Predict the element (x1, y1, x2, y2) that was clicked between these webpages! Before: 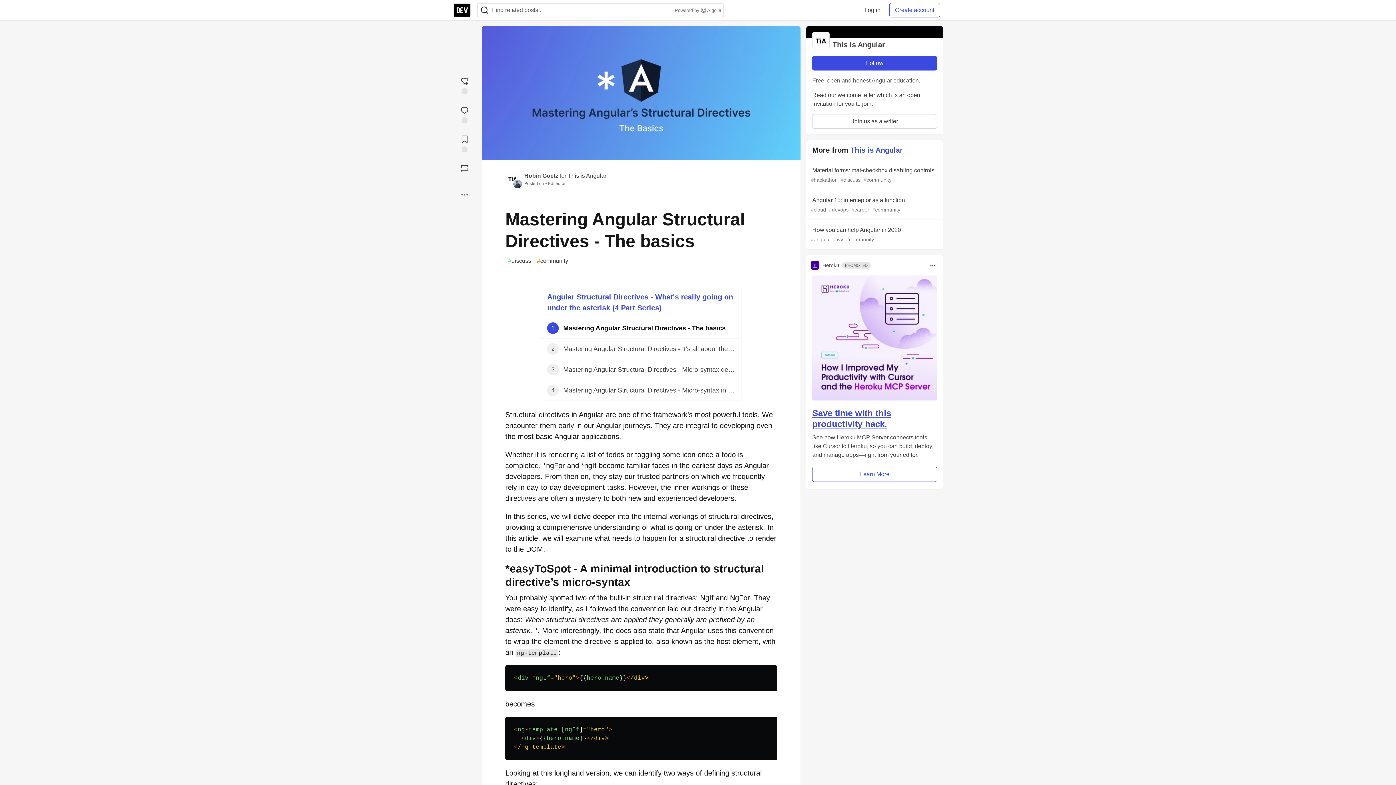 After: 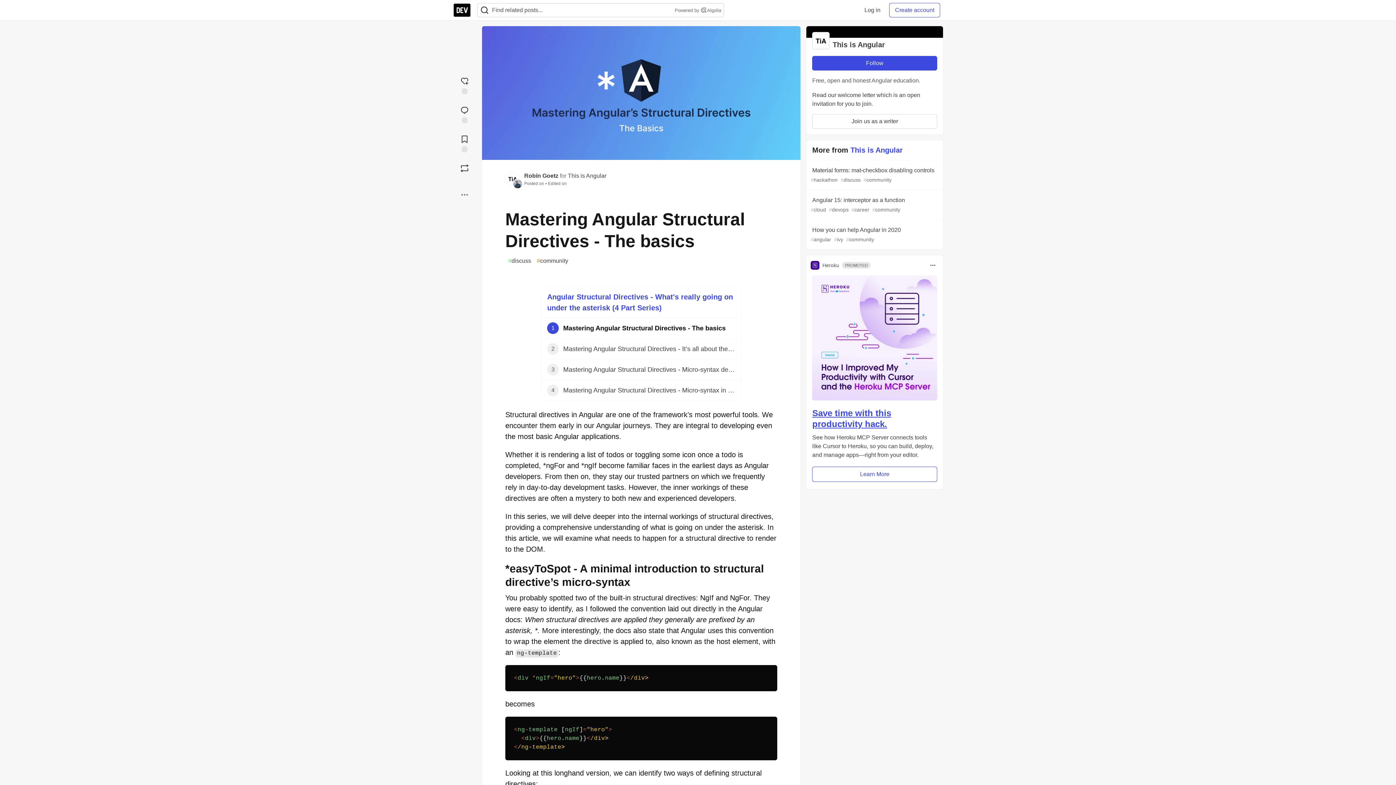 Action: bbox: (482, 26, 800, 160)